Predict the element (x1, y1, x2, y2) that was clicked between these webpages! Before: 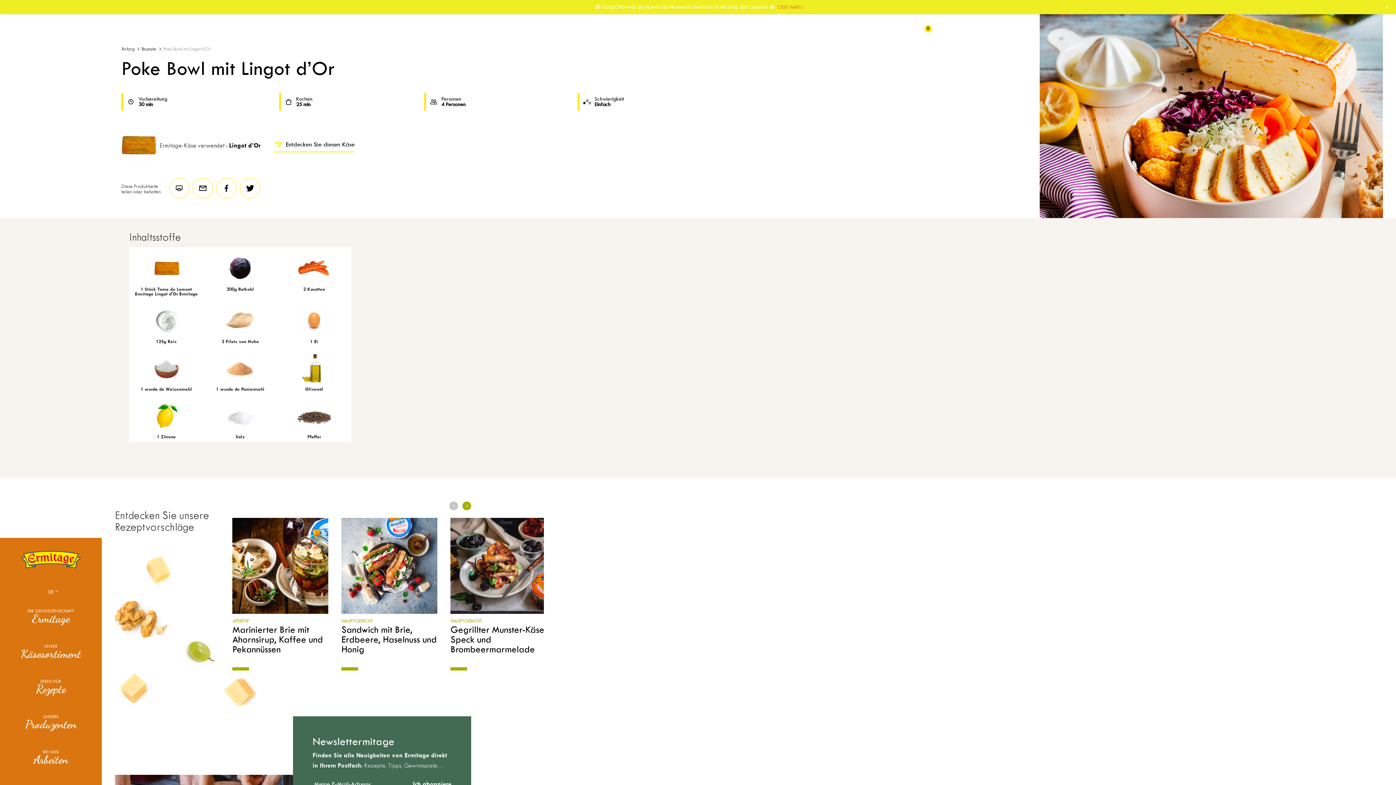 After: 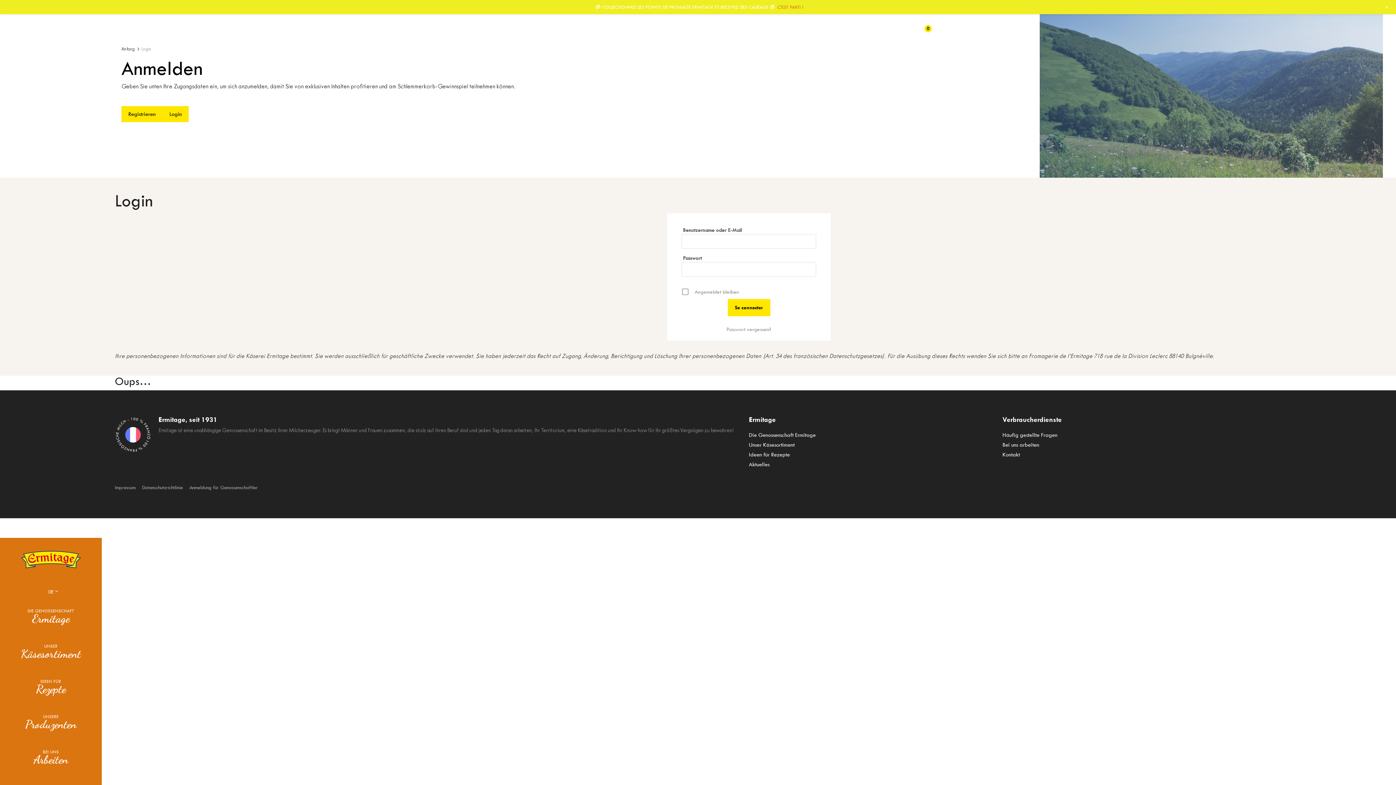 Action: bbox: (885, 24, 905, 45)